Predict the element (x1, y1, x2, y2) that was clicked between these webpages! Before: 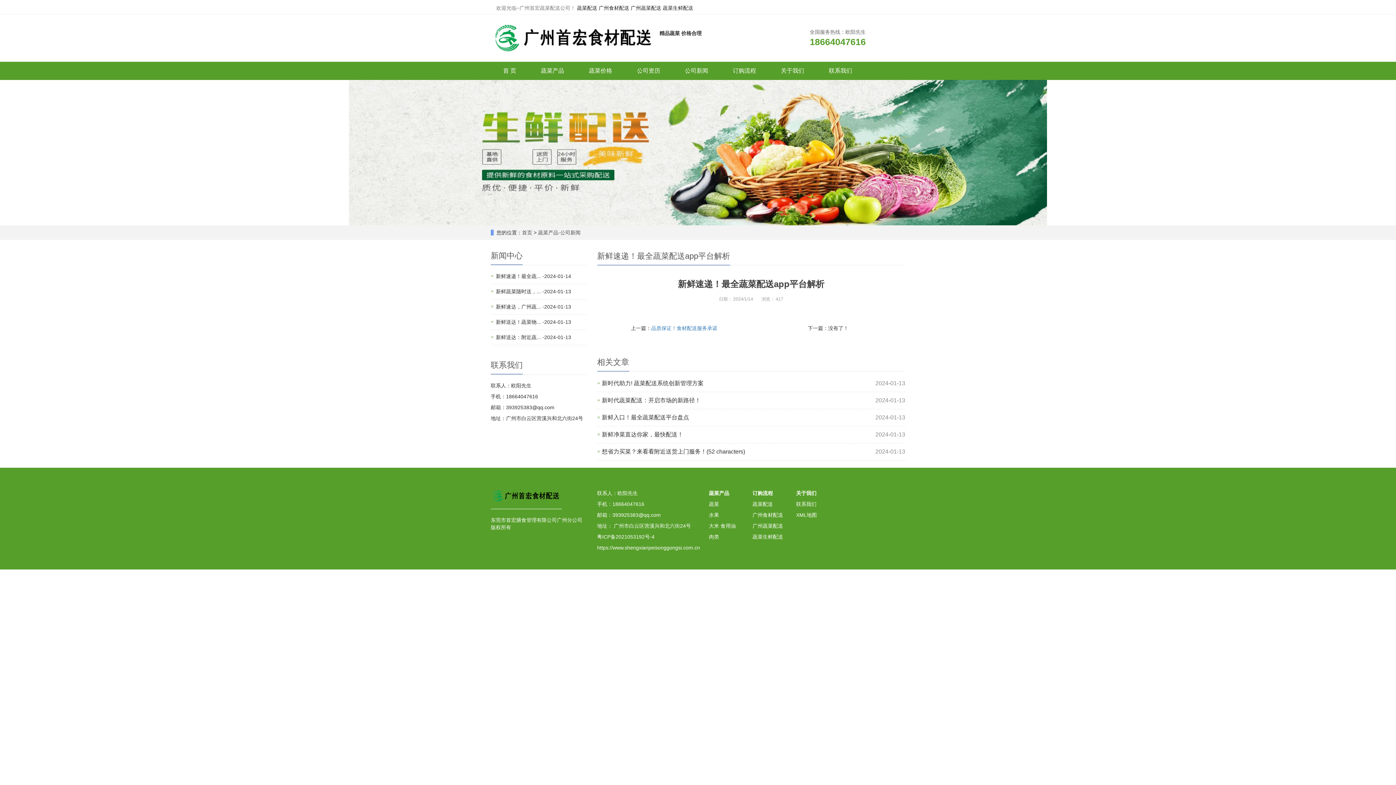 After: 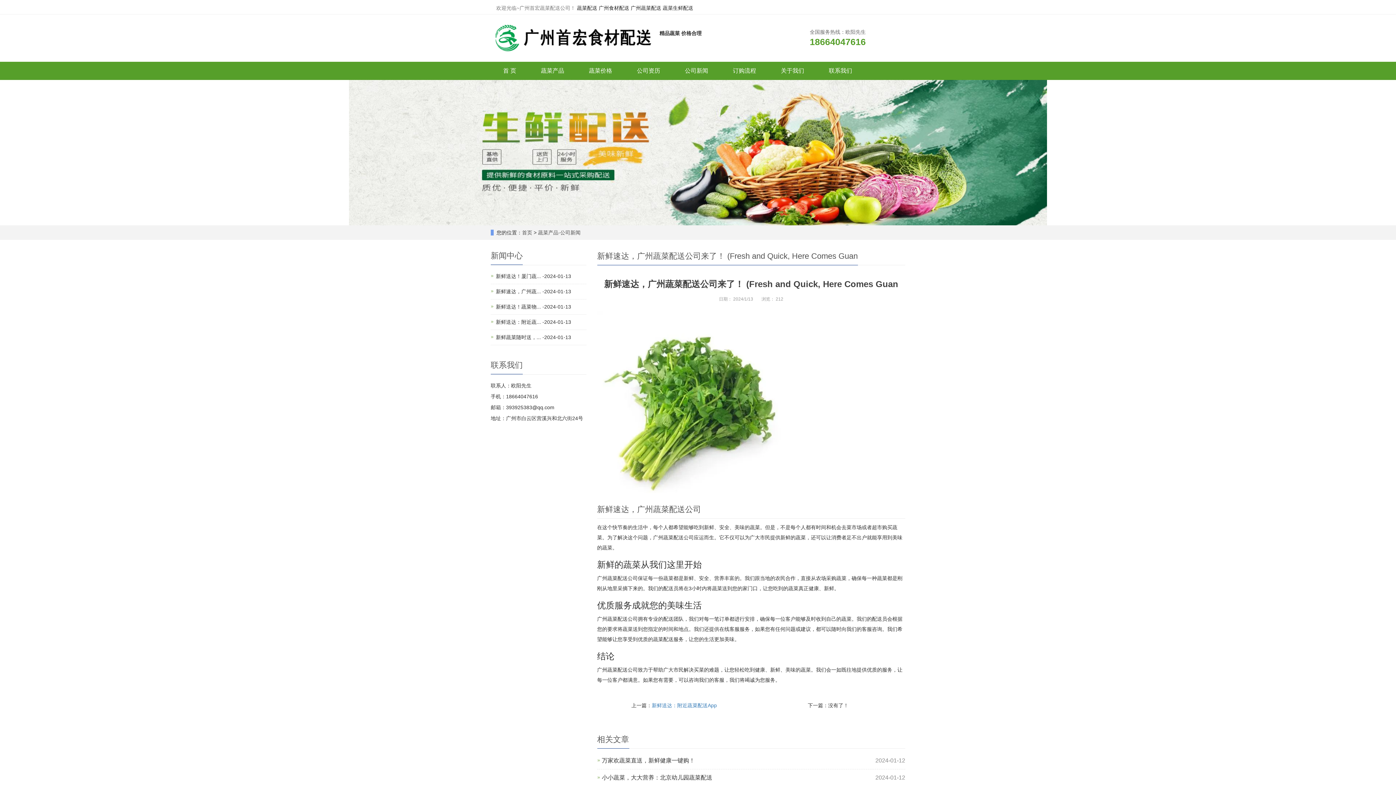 Action: bbox: (496, 304, 571, 309) label: 新鲜速达，广州蔬... -2024-01-13